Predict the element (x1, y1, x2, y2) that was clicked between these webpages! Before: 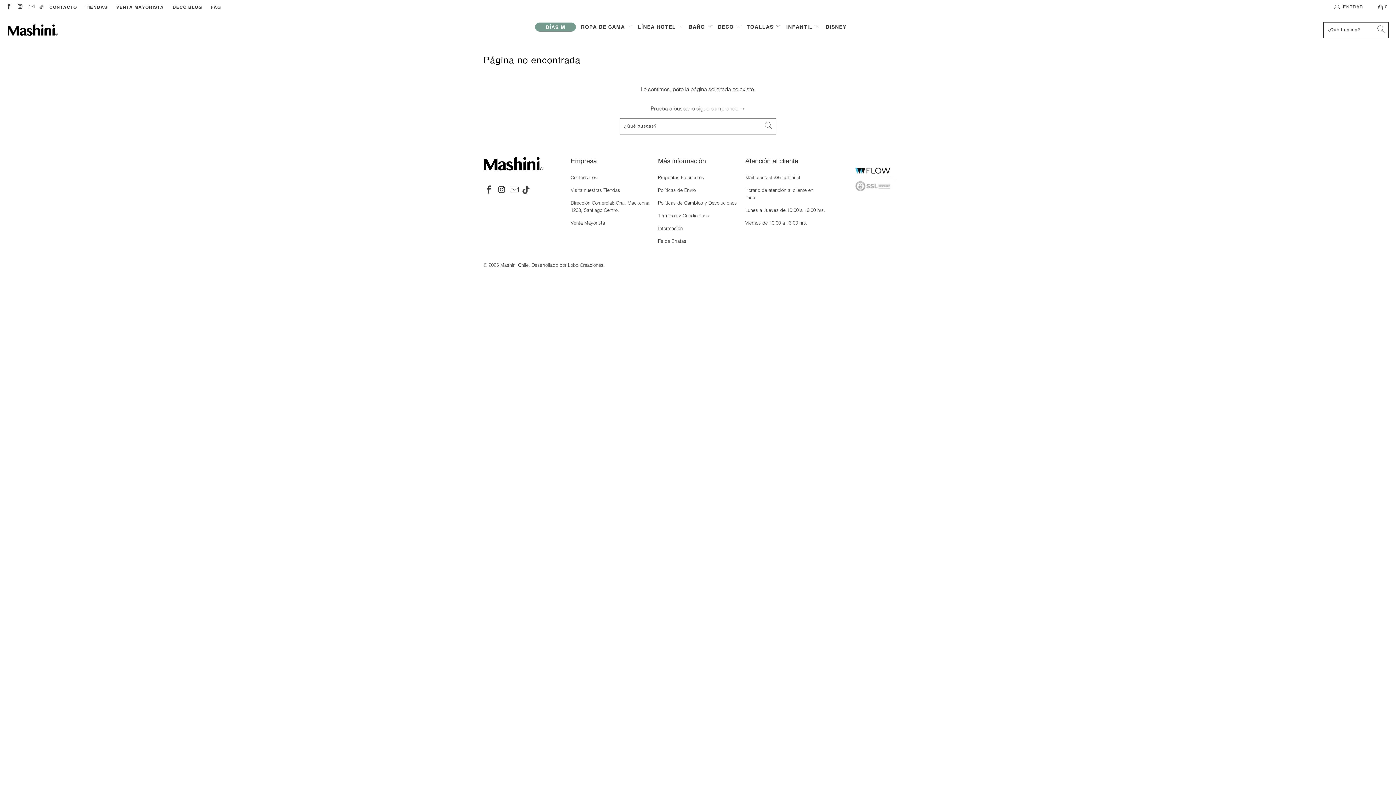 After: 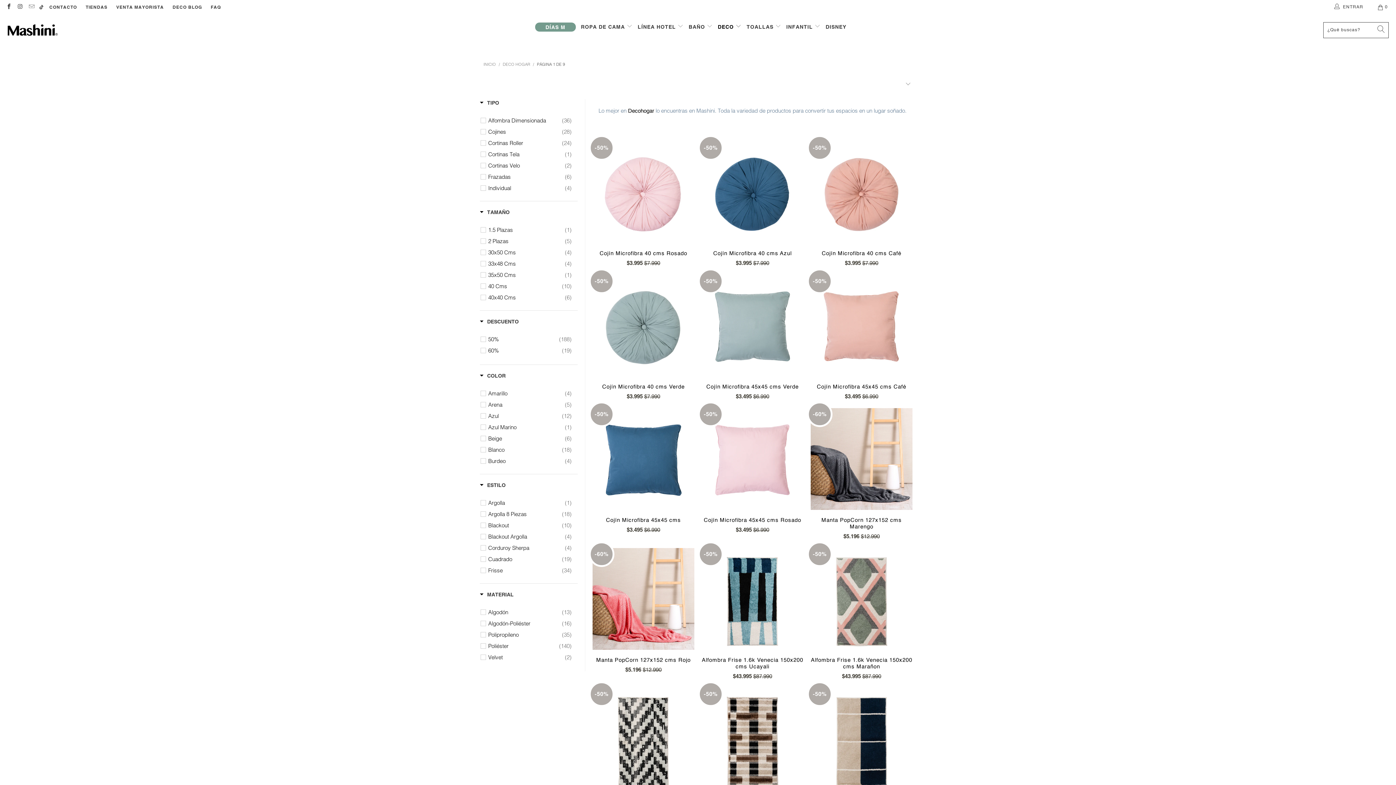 Action: label: DECO  bbox: (718, 18, 741, 35)